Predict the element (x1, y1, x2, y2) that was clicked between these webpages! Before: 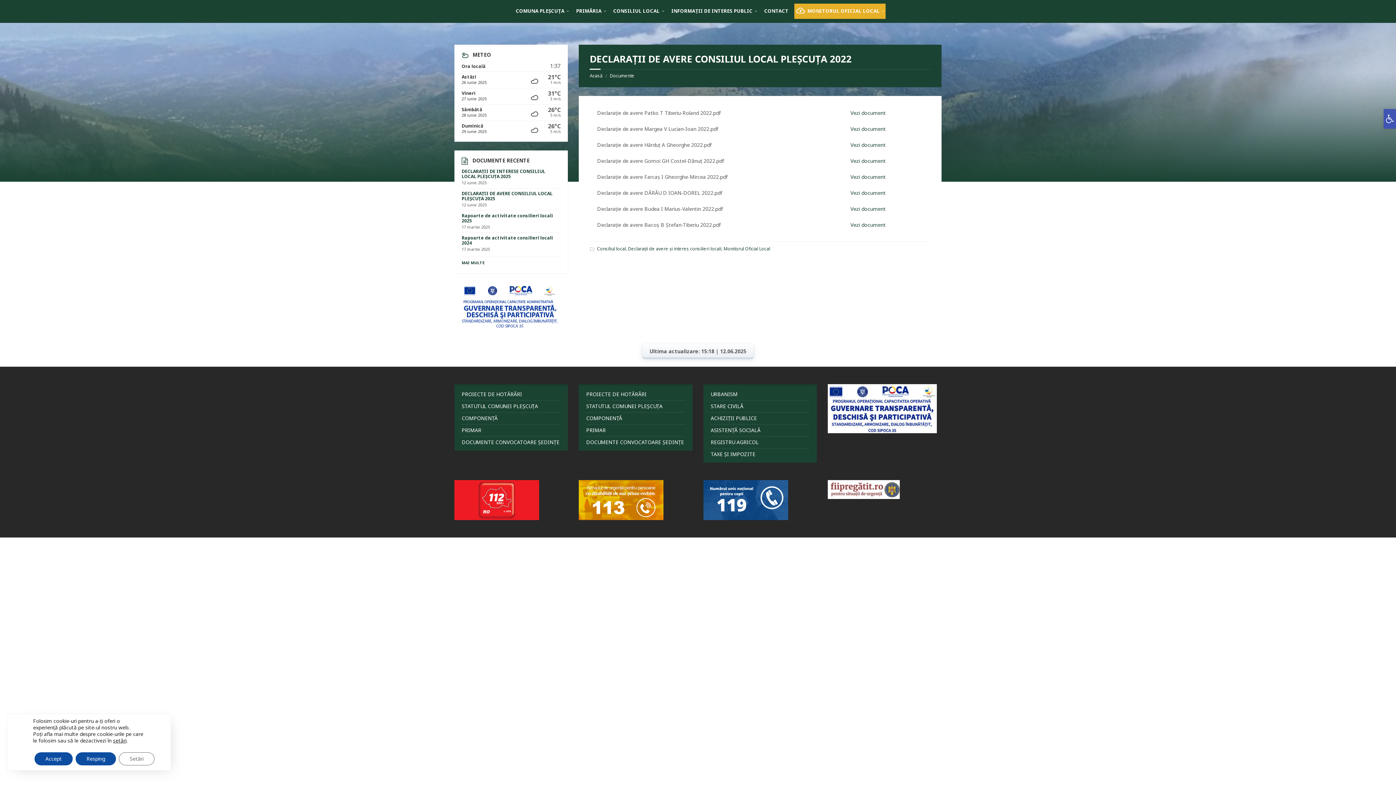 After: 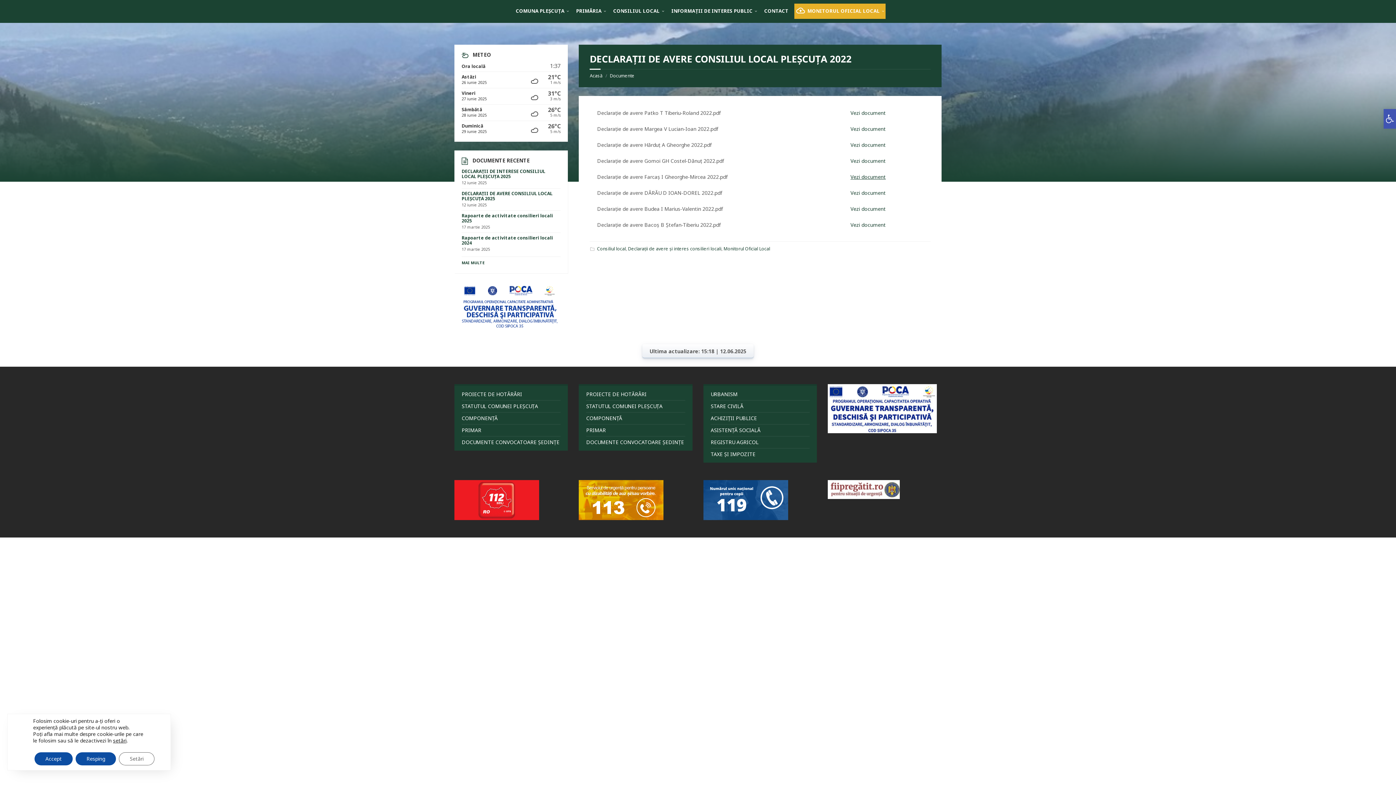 Action: bbox: (850, 173, 885, 180) label: Vezi document